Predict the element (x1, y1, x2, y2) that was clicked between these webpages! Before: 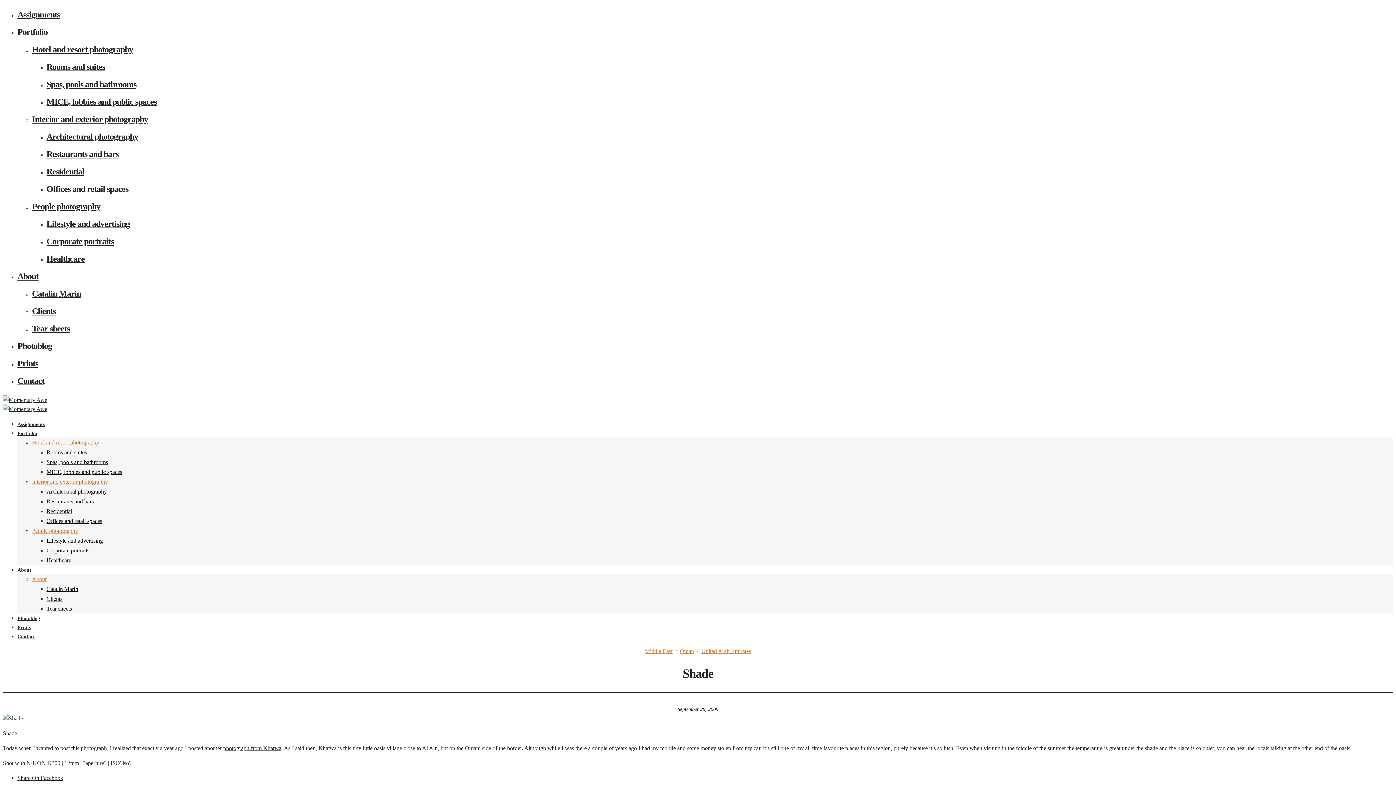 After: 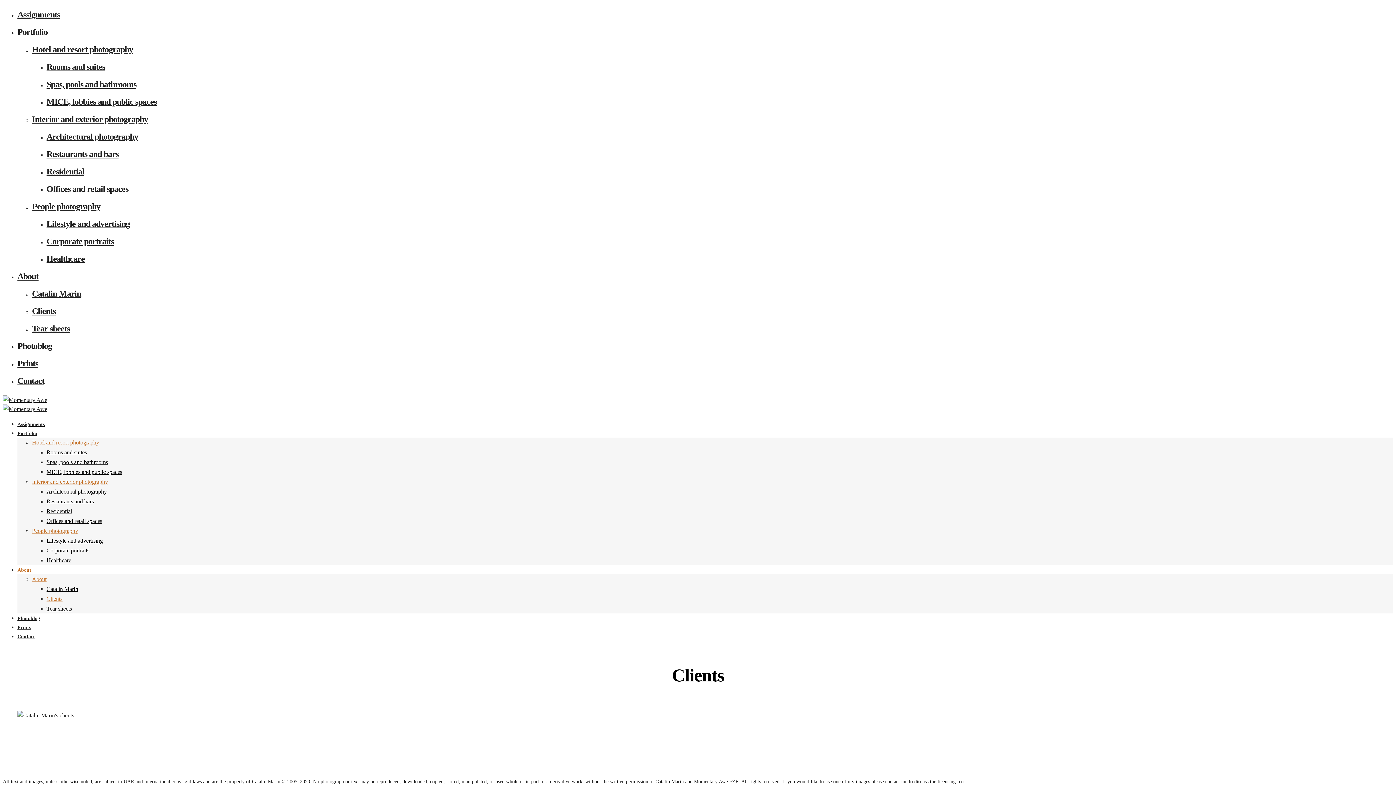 Action: label: Clients bbox: (46, 593, 62, 604)